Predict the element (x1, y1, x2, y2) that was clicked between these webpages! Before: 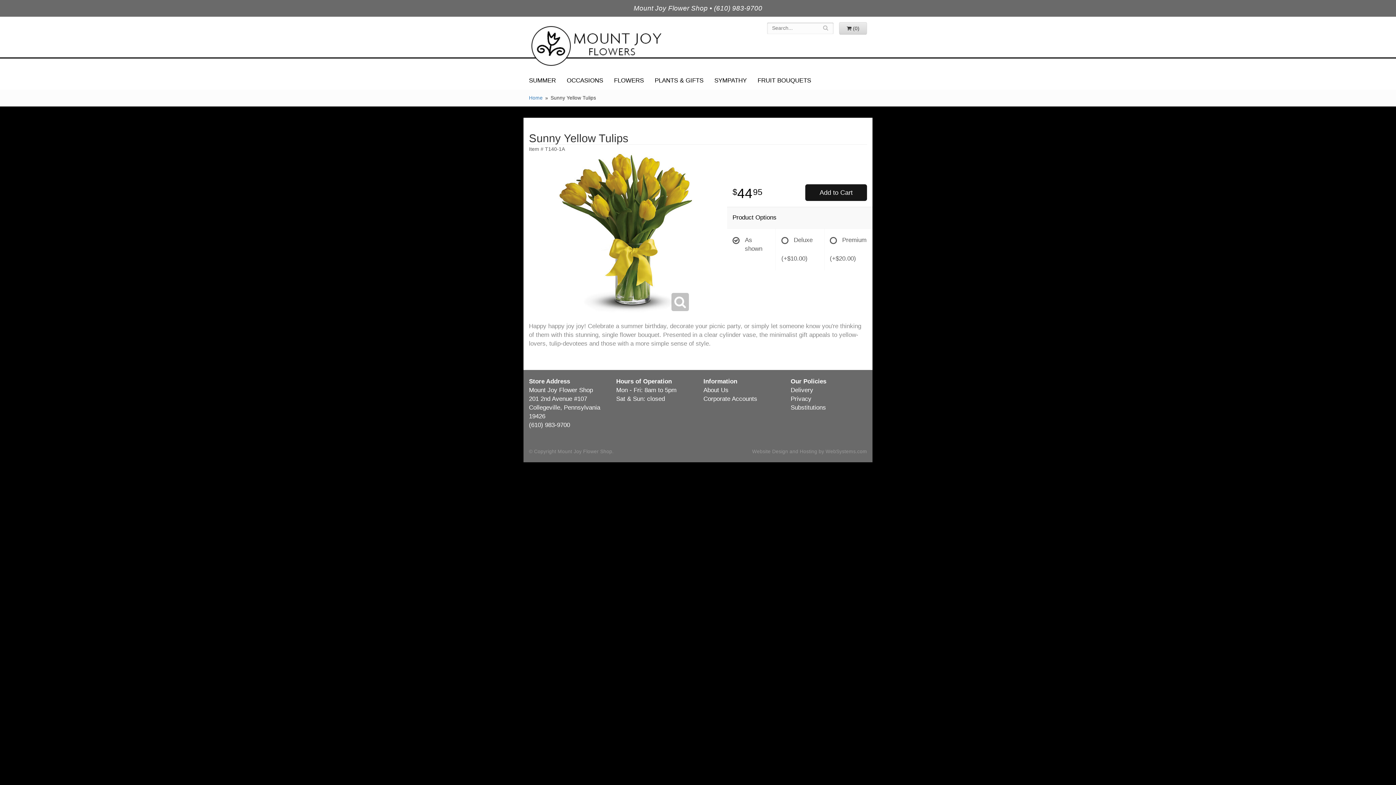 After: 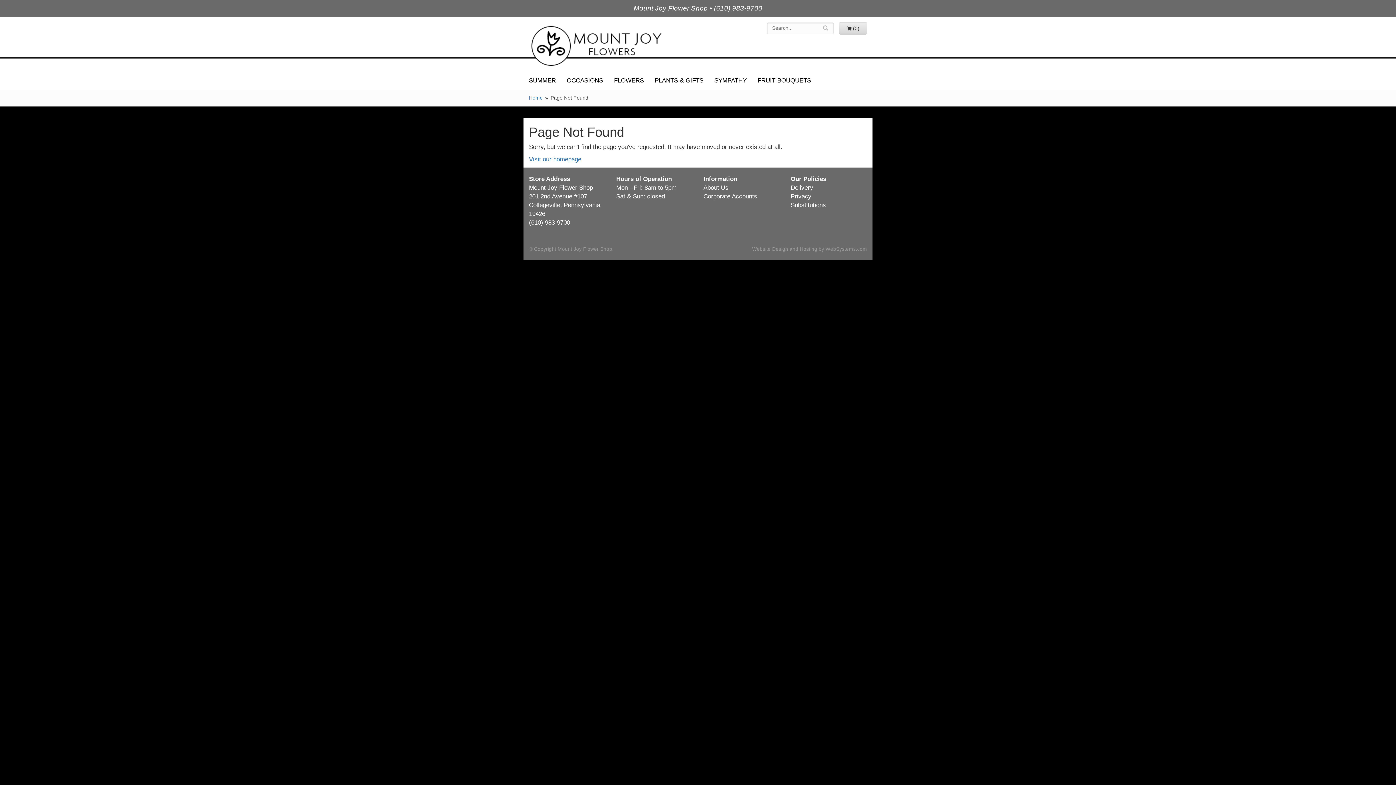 Action: label: Corporate Accounts bbox: (703, 395, 757, 402)